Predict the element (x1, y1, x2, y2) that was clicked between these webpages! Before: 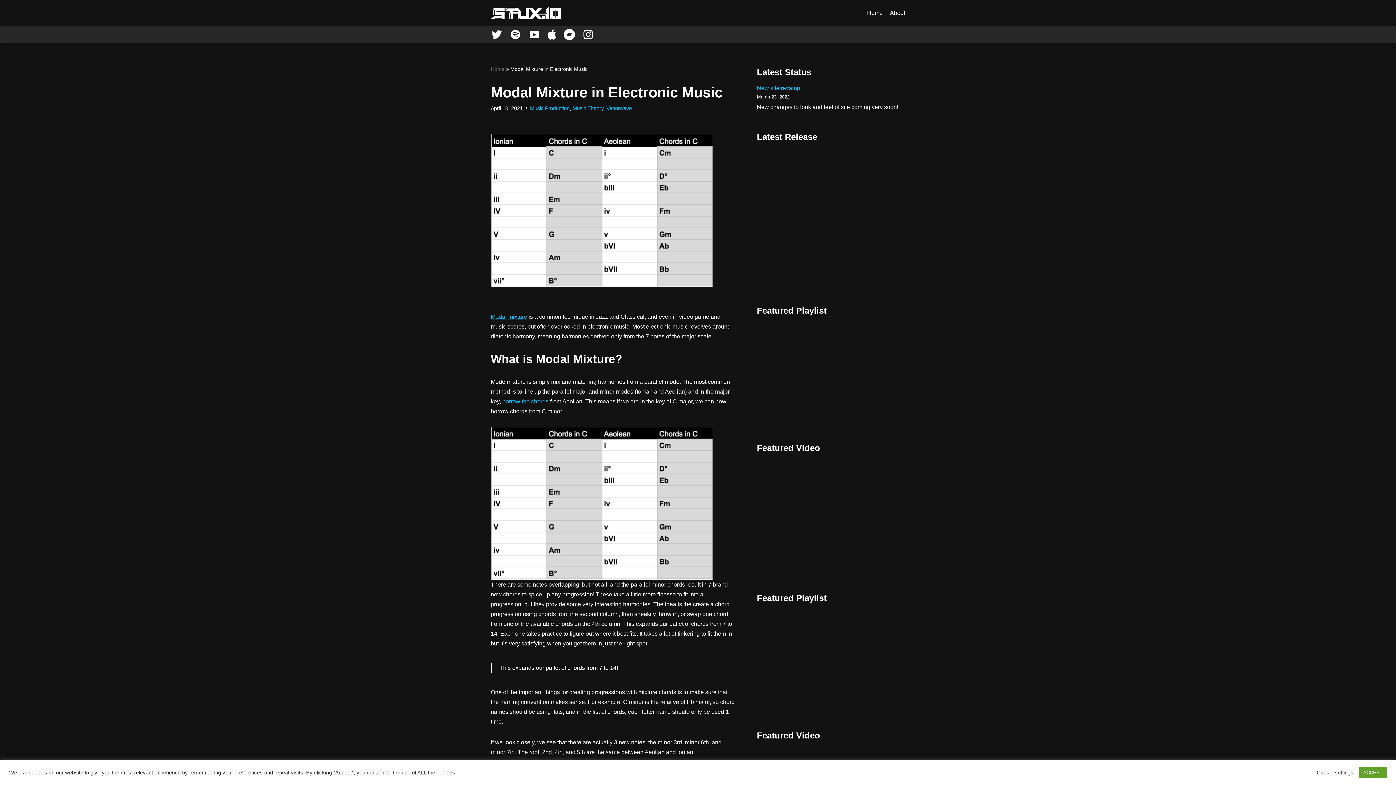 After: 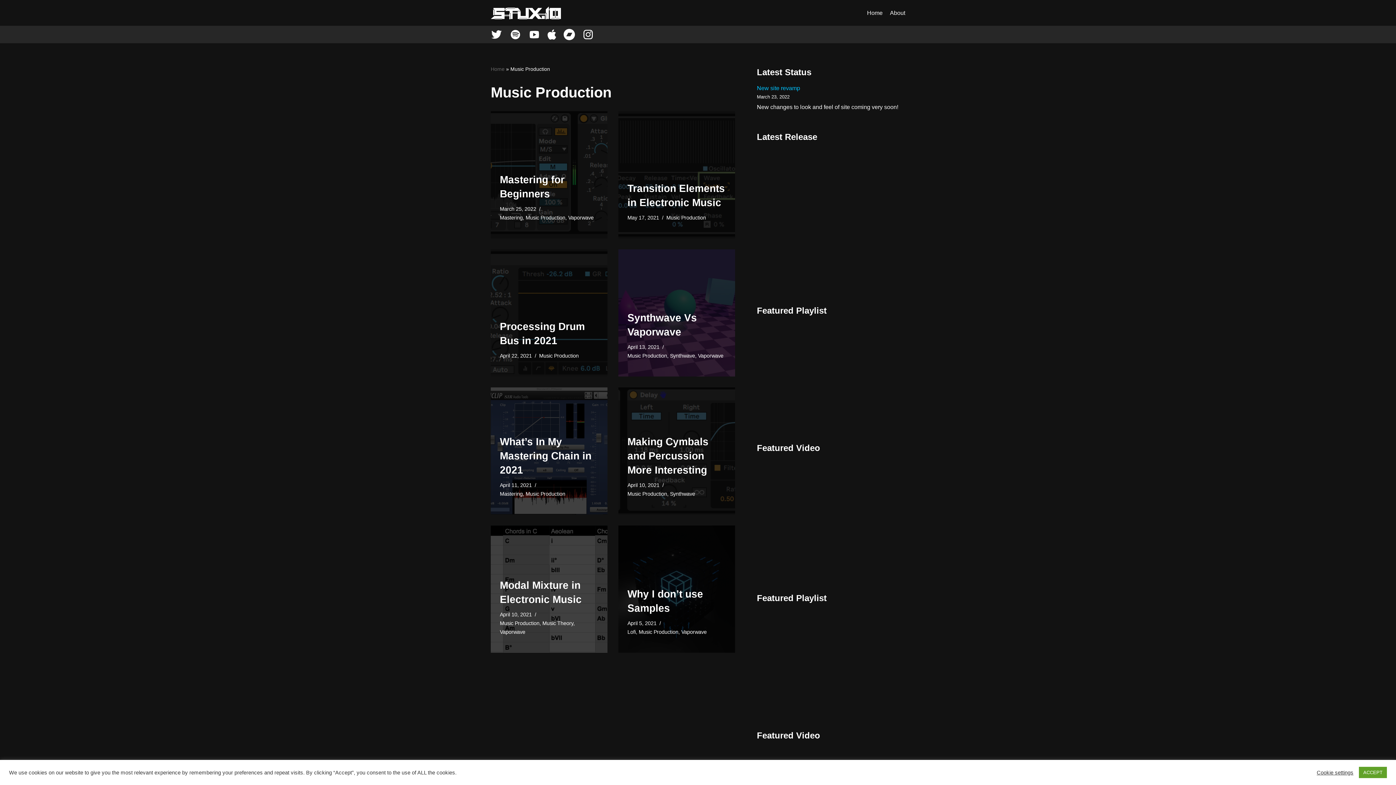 Action: bbox: (530, 105, 569, 111) label: Music Production